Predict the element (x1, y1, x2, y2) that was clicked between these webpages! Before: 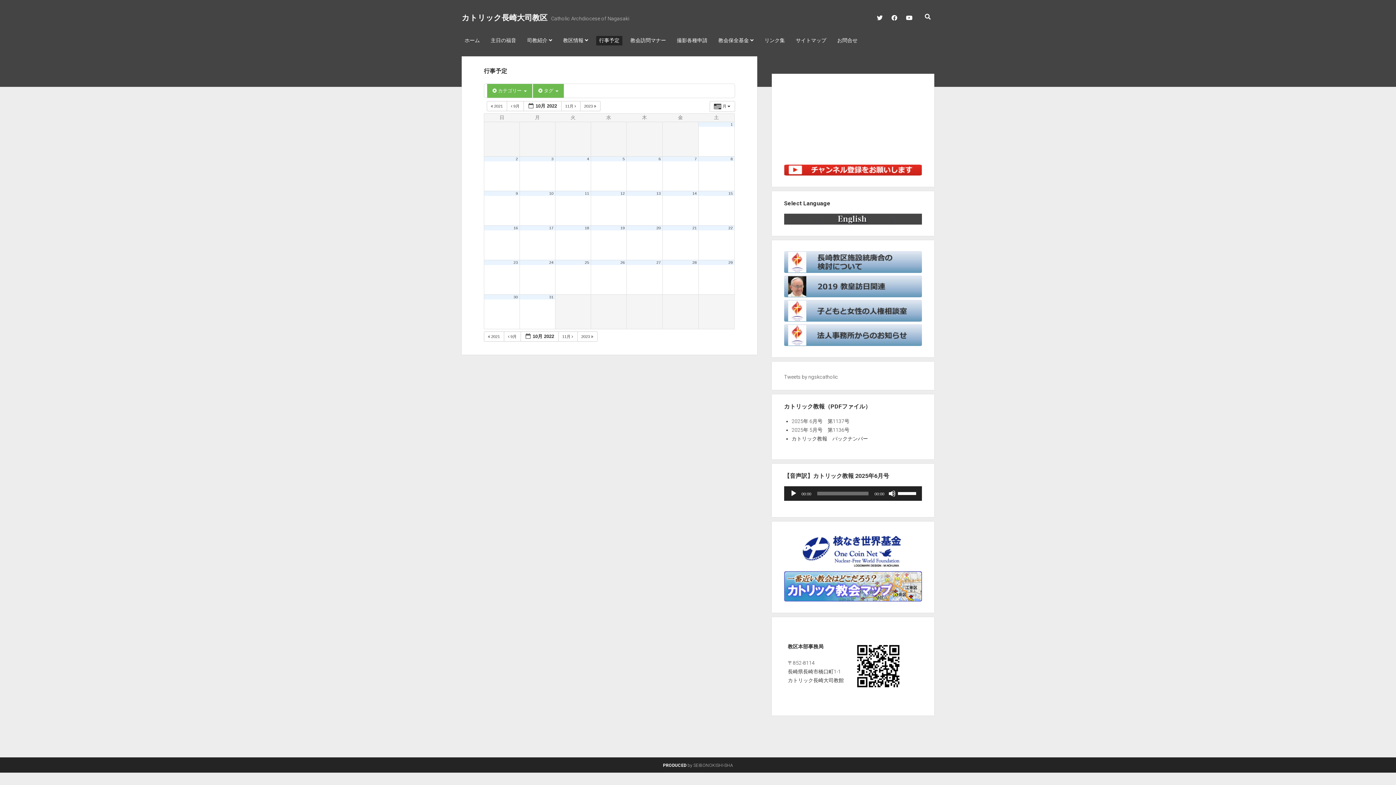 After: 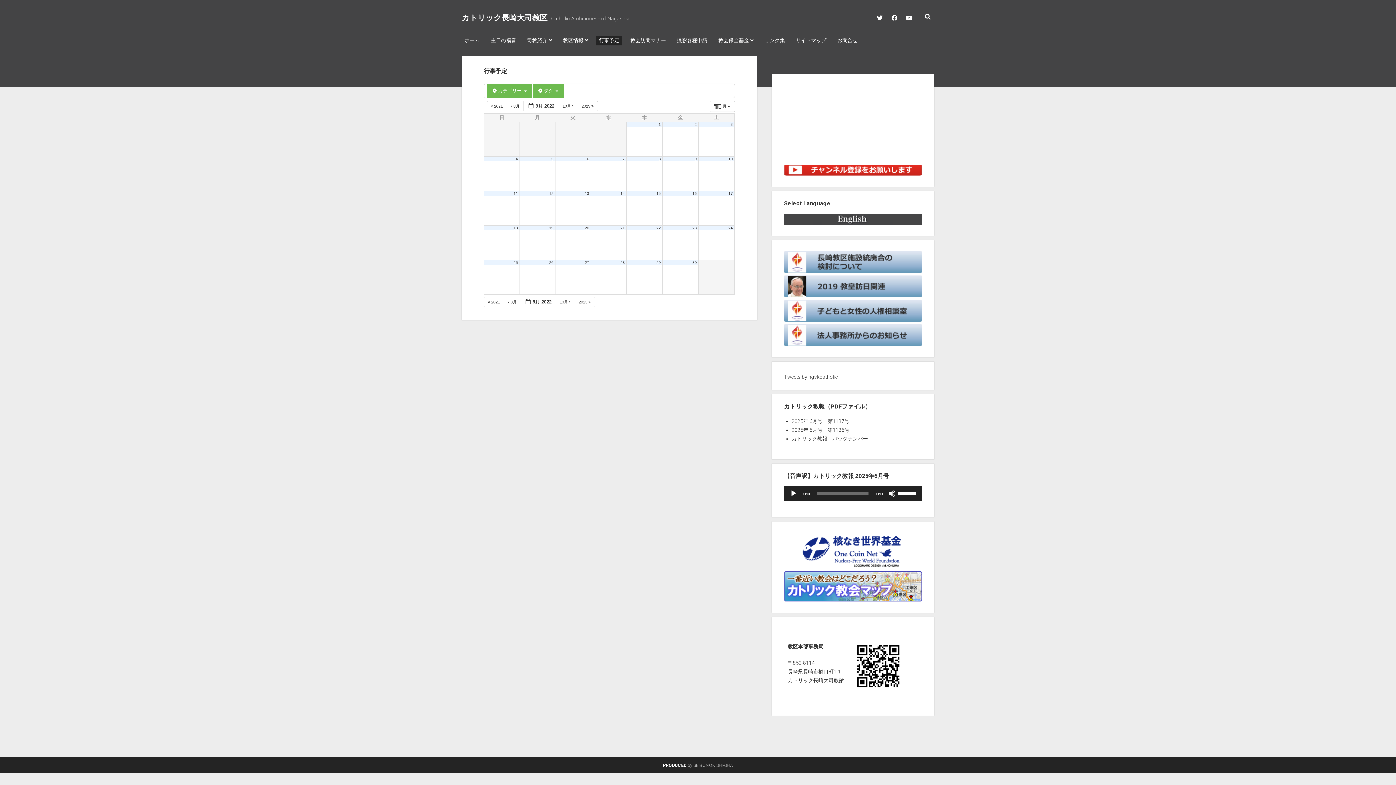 Action: bbox: (504, 331, 521, 341) label:  9月 